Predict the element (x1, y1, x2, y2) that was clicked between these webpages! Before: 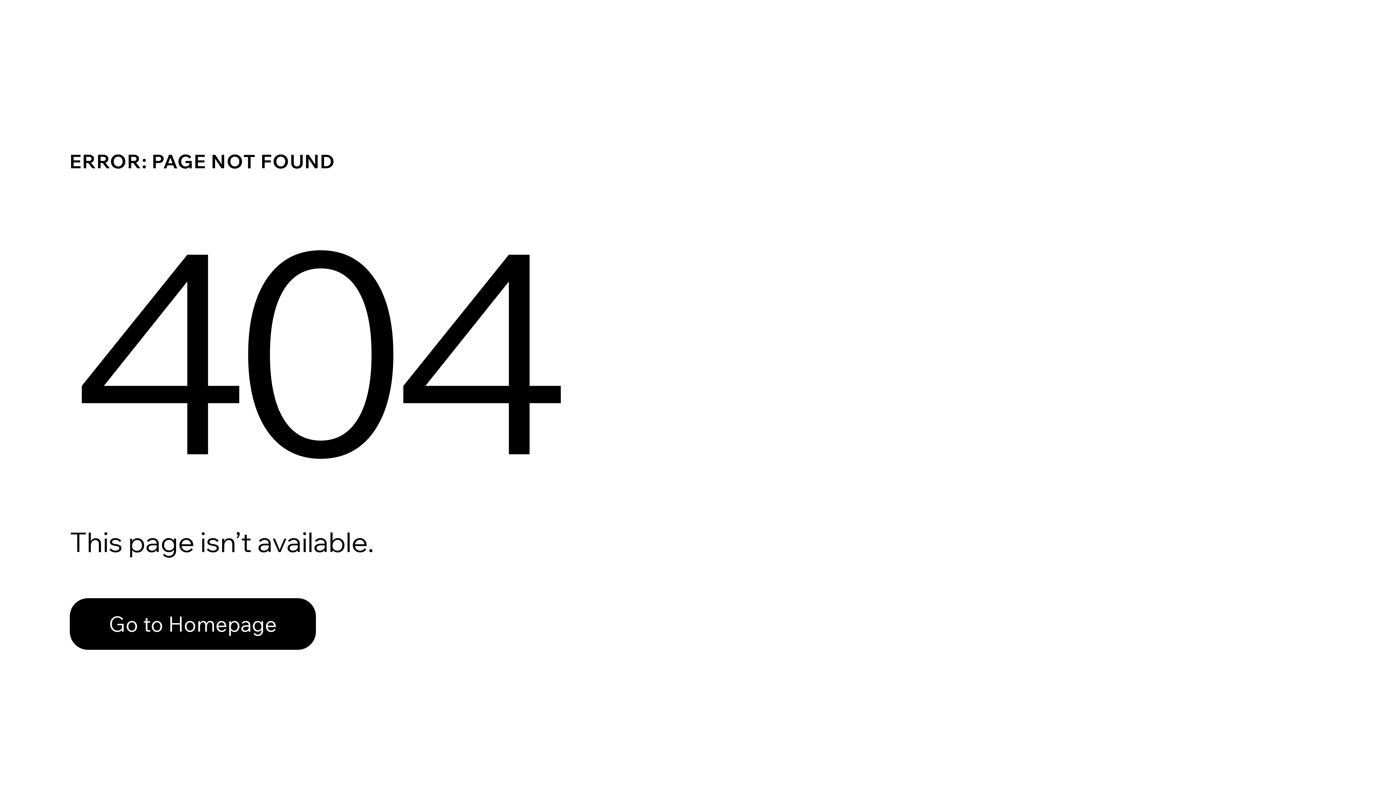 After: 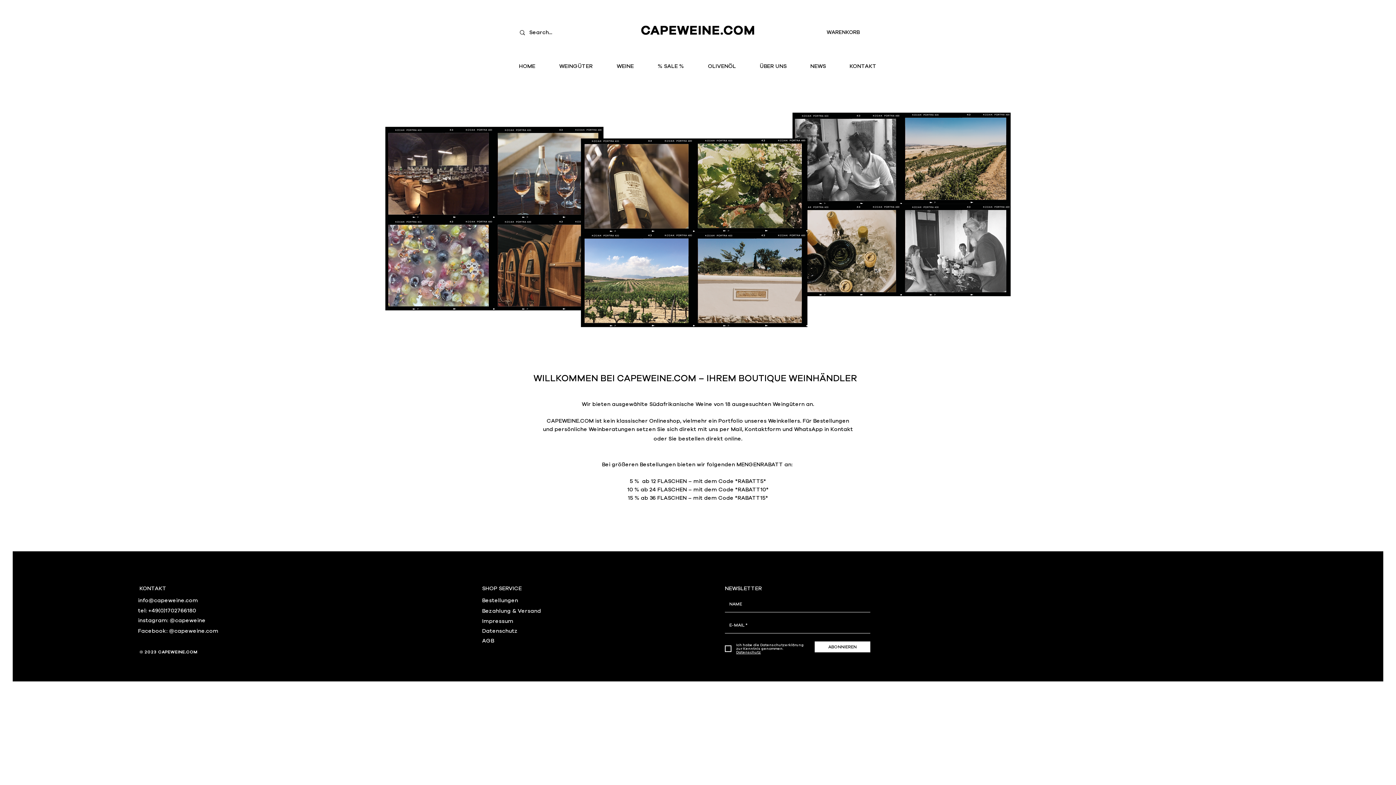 Action: label: Go to Homepage bbox: (69, 598, 316, 650)